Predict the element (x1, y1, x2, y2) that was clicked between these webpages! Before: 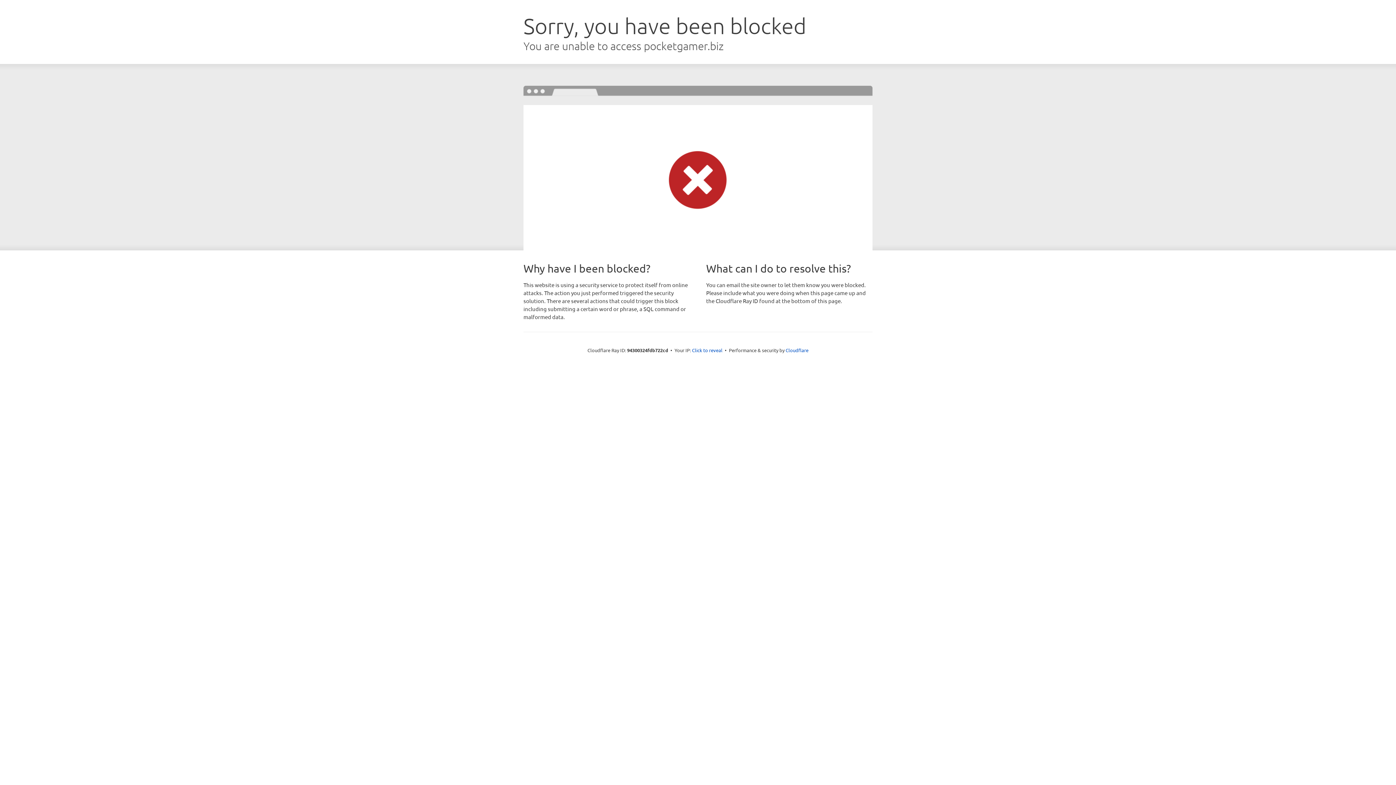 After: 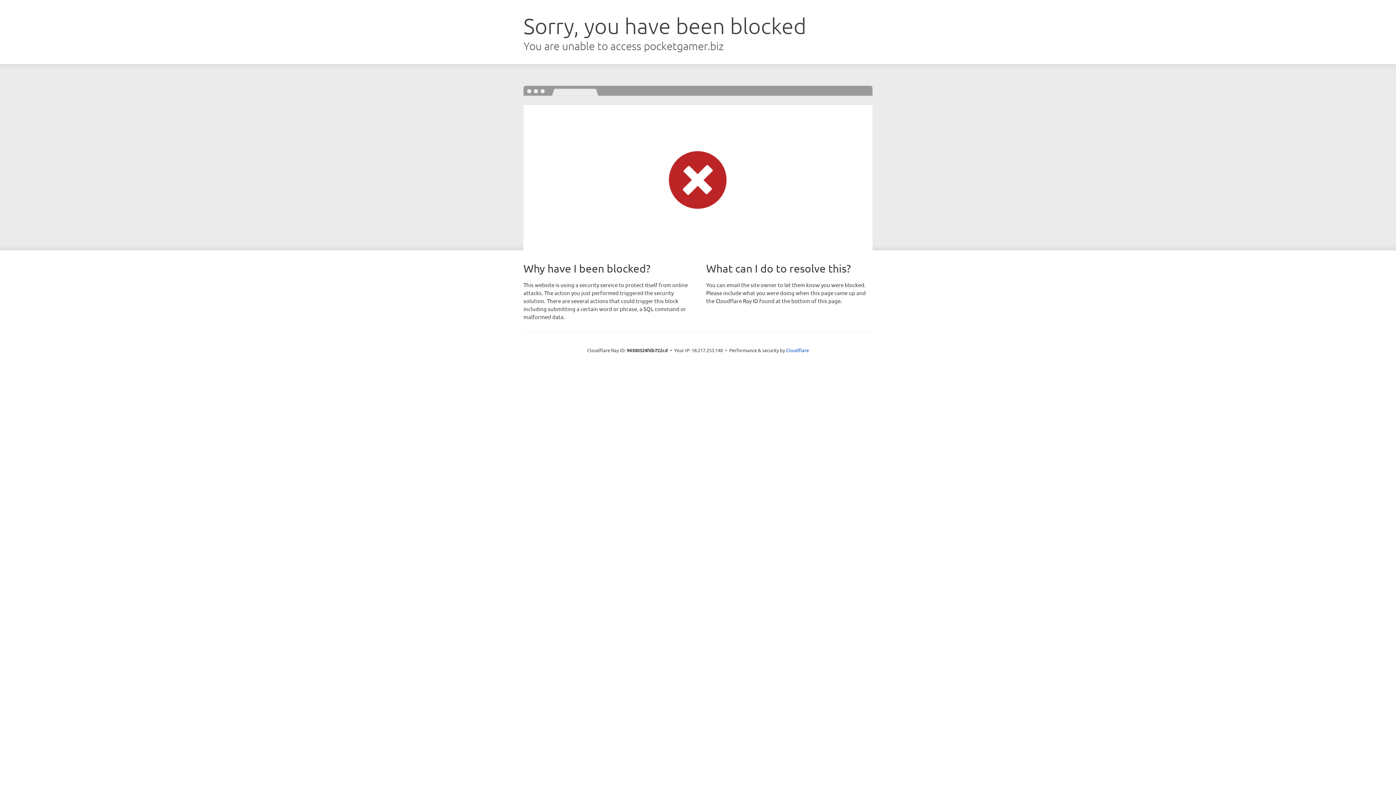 Action: label: Click to reveal bbox: (692, 346, 722, 353)